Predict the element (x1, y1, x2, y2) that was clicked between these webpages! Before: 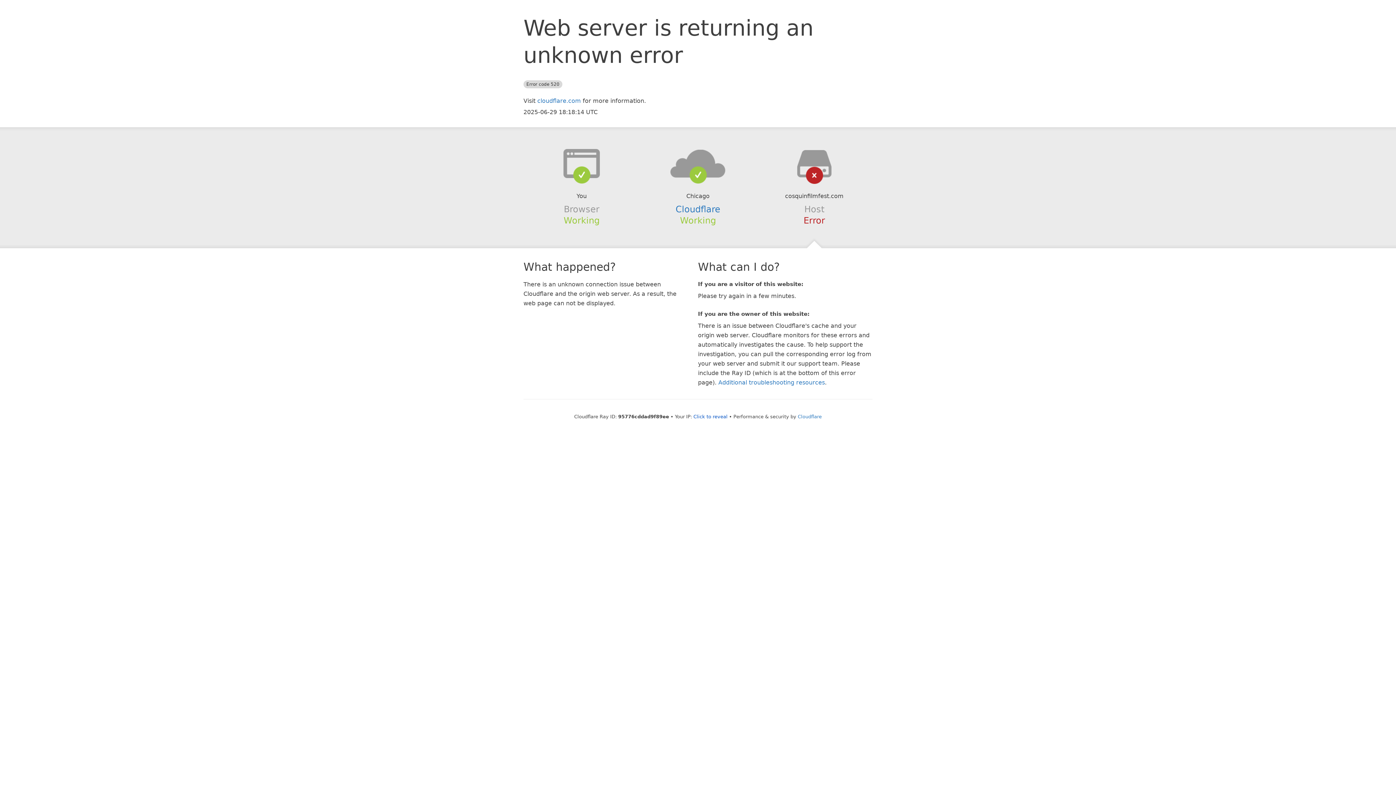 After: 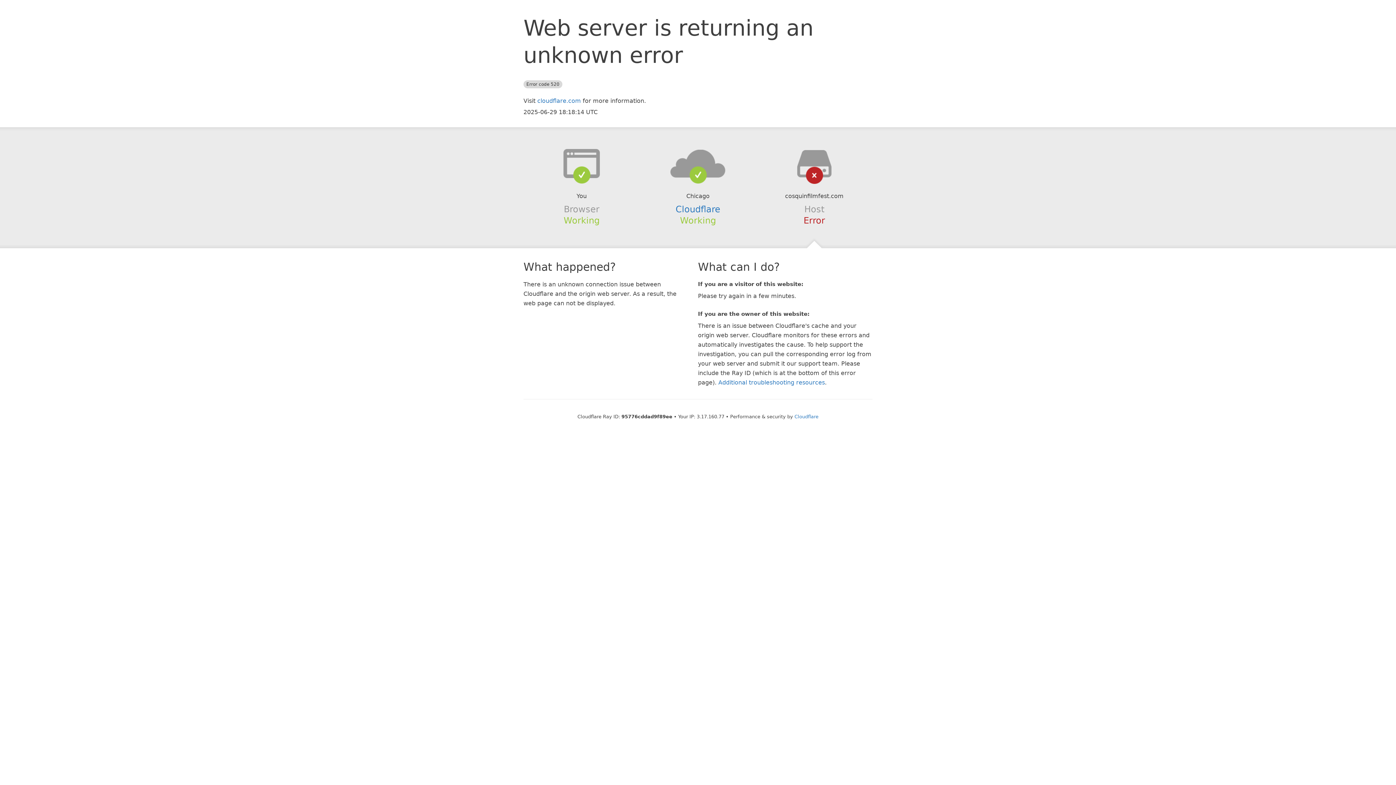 Action: bbox: (693, 414, 727, 419) label: Click to reveal